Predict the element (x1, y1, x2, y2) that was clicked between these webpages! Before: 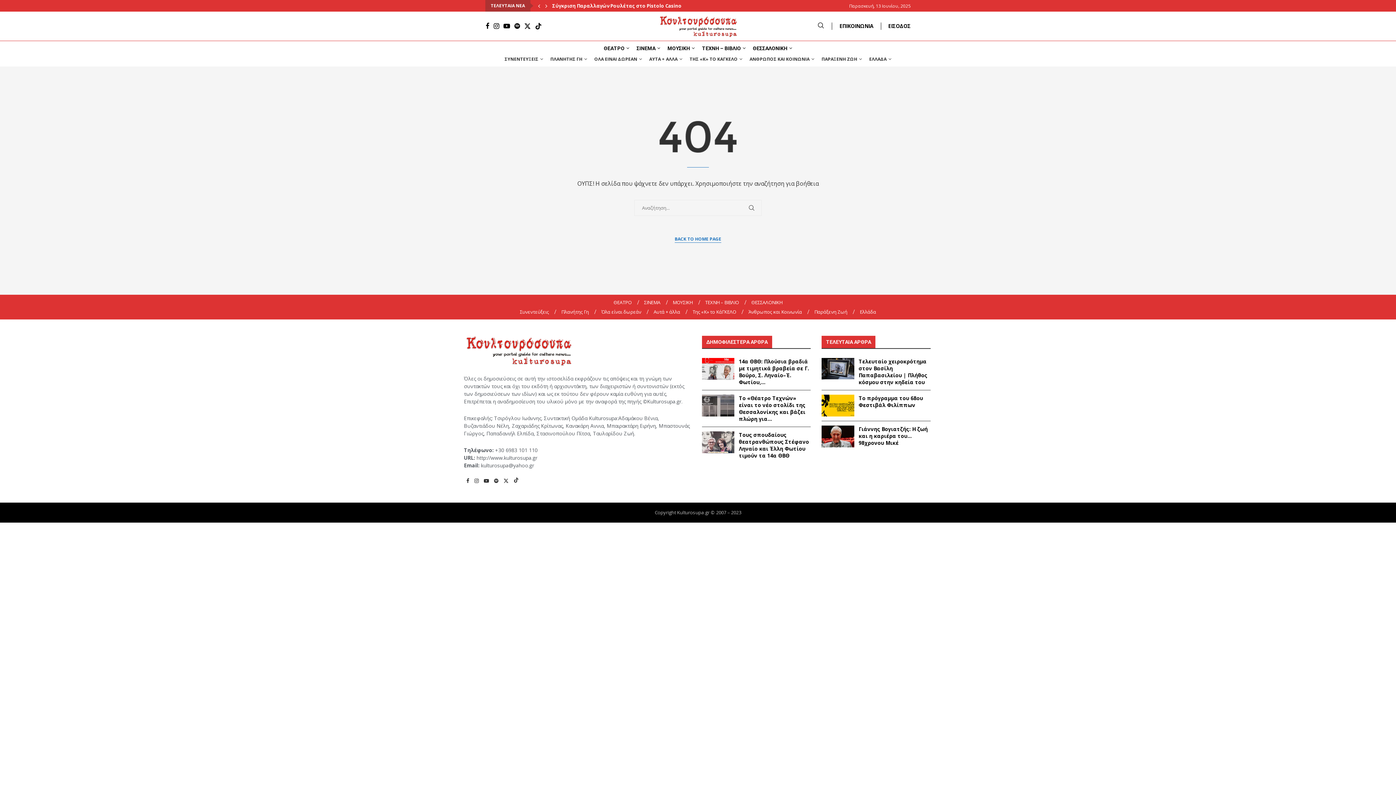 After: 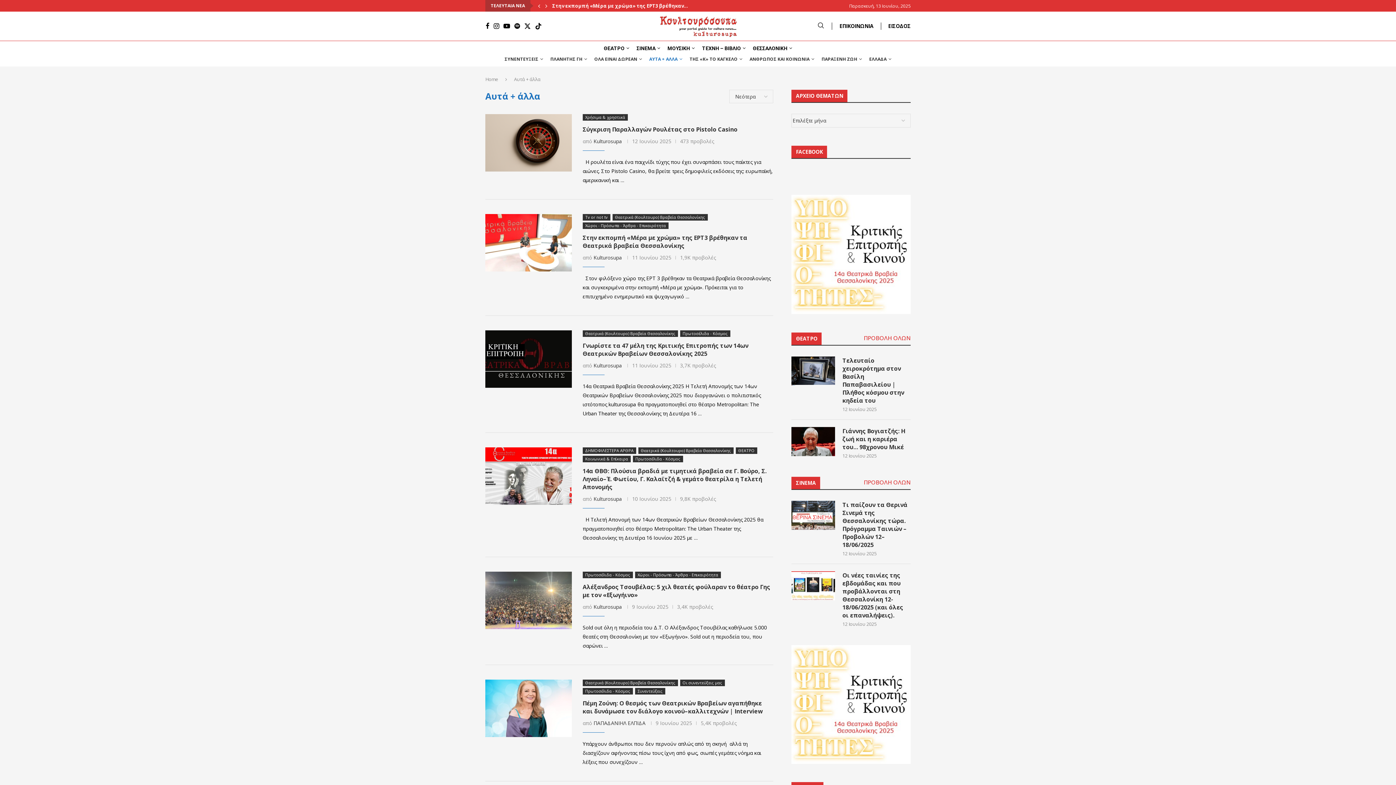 Action: label: Αυτά + άλλα bbox: (653, 308, 680, 315)